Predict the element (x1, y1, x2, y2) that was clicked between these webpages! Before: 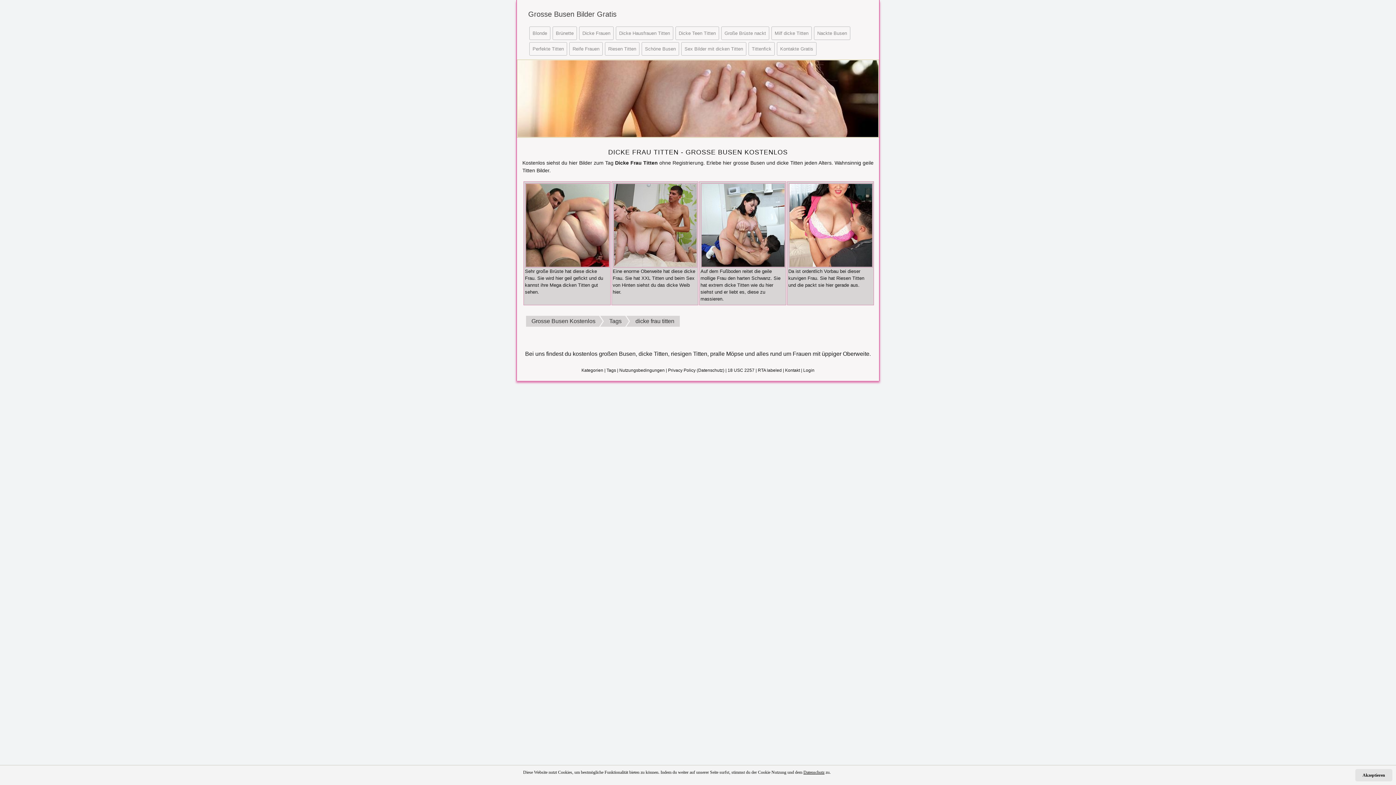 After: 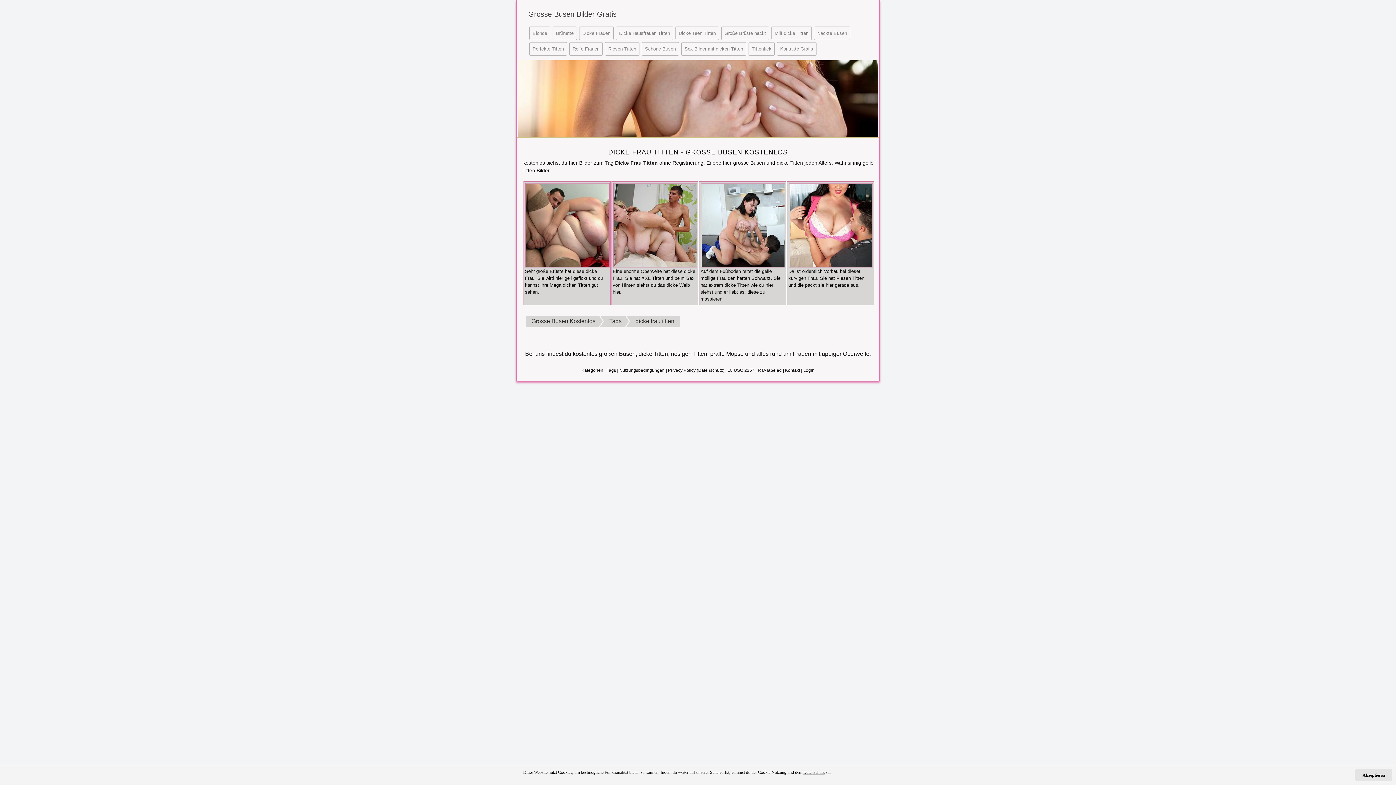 Action: label: dicke frau titten bbox: (633, 315, 680, 326)